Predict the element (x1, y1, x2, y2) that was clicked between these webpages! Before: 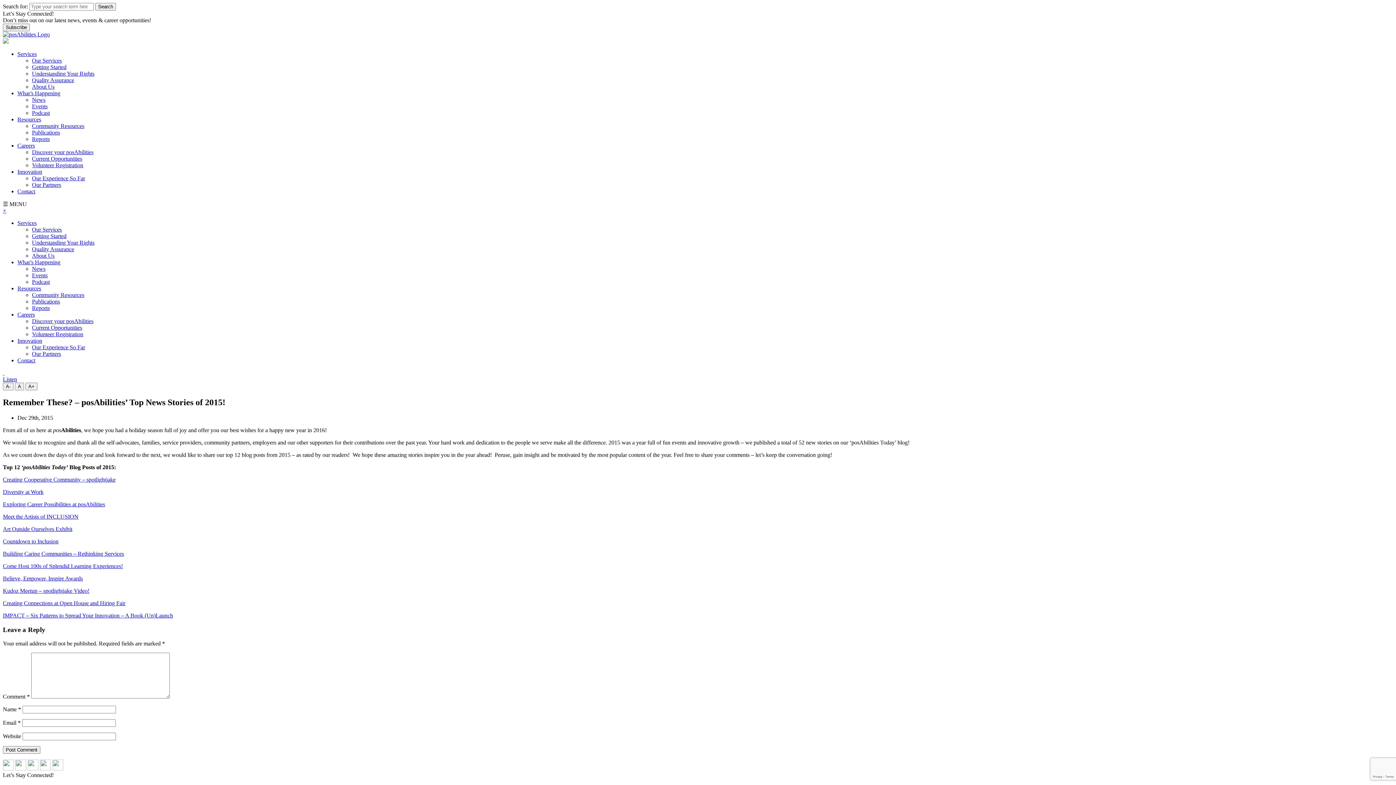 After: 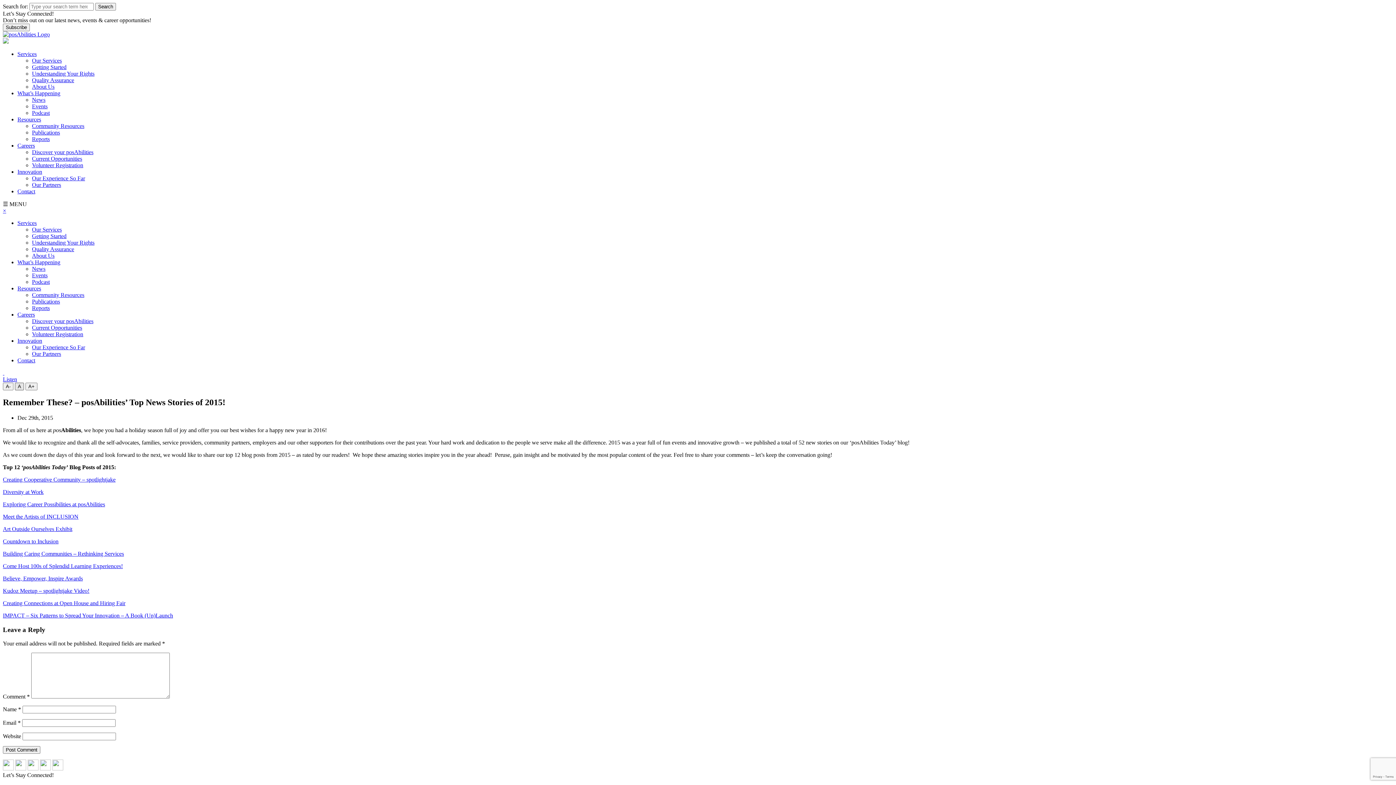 Action: label: A bbox: (14, 382, 24, 390)